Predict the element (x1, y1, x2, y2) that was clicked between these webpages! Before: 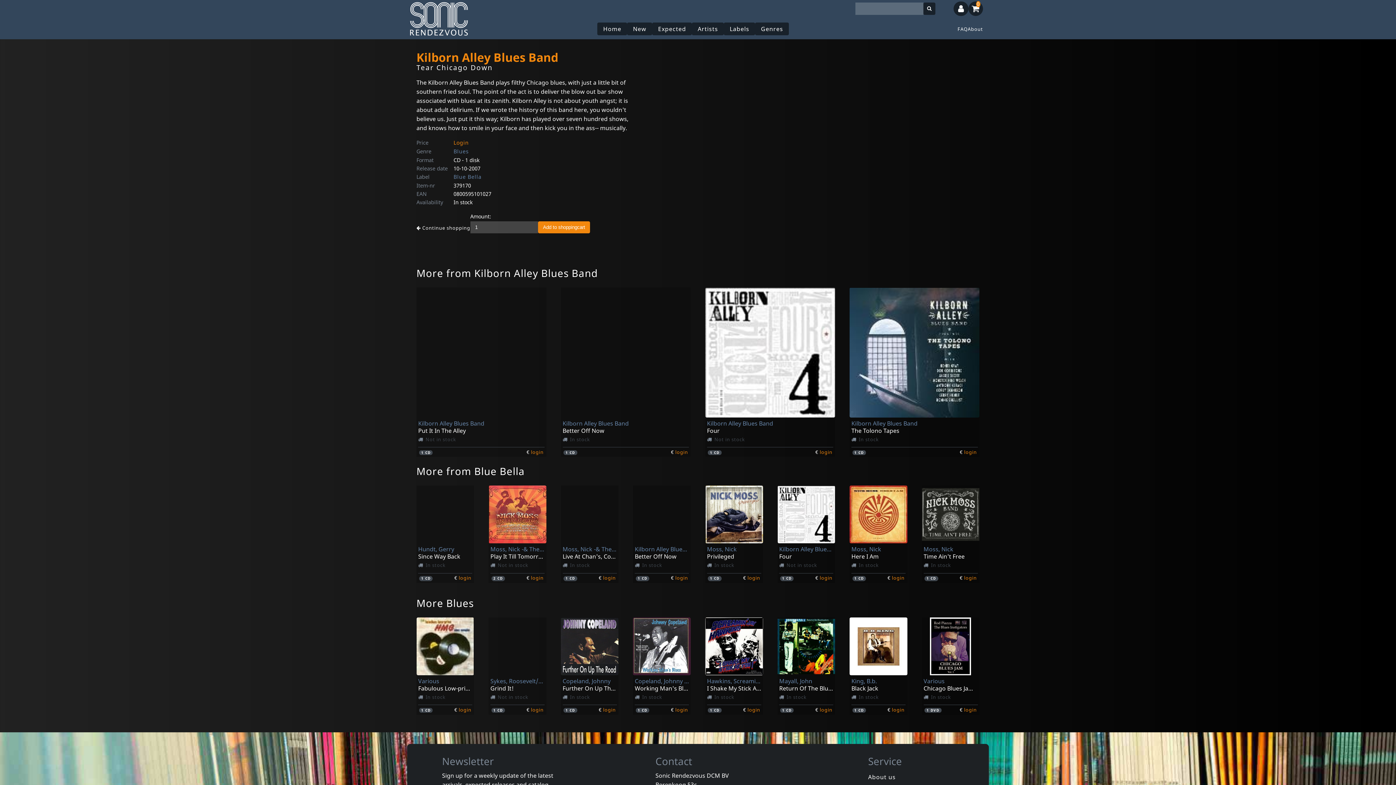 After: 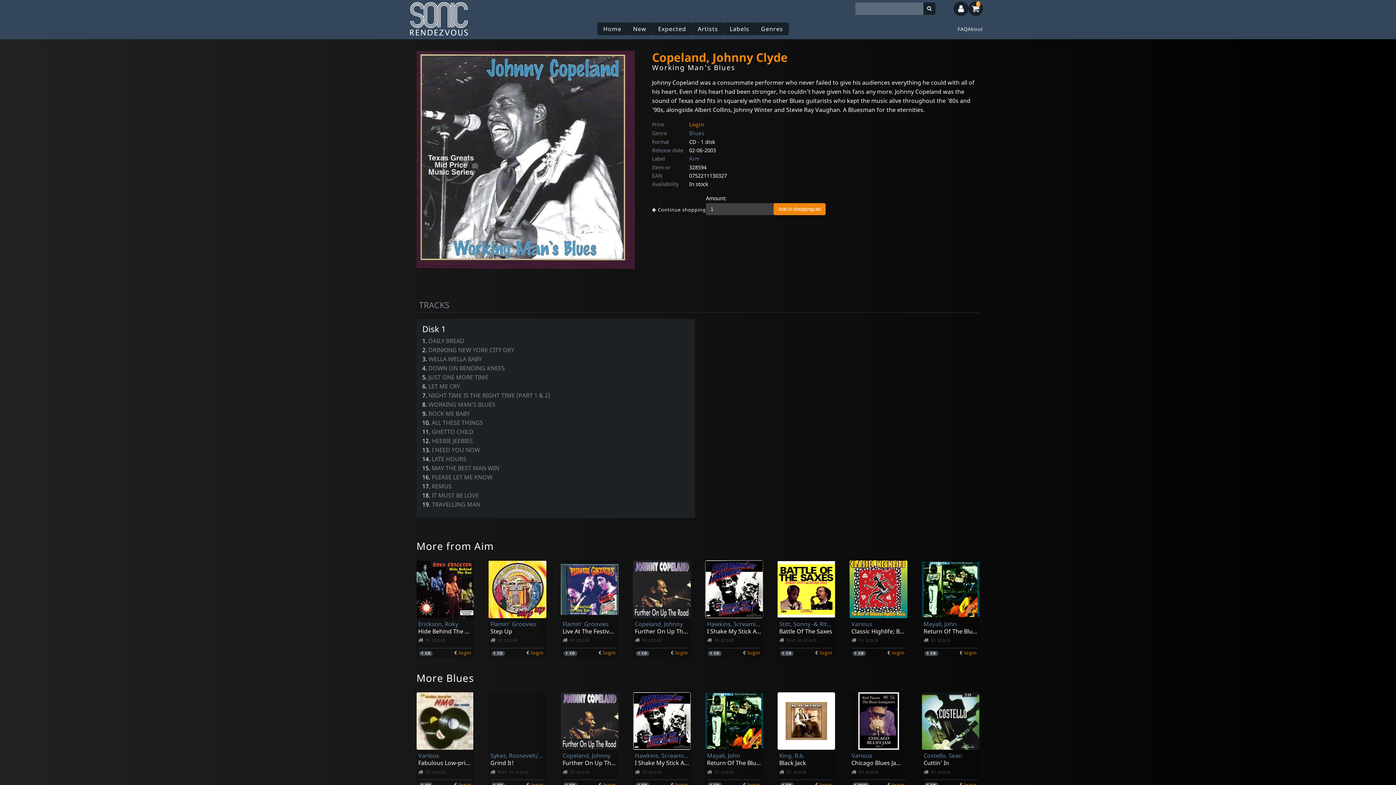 Action: bbox: (633, 617, 690, 675)